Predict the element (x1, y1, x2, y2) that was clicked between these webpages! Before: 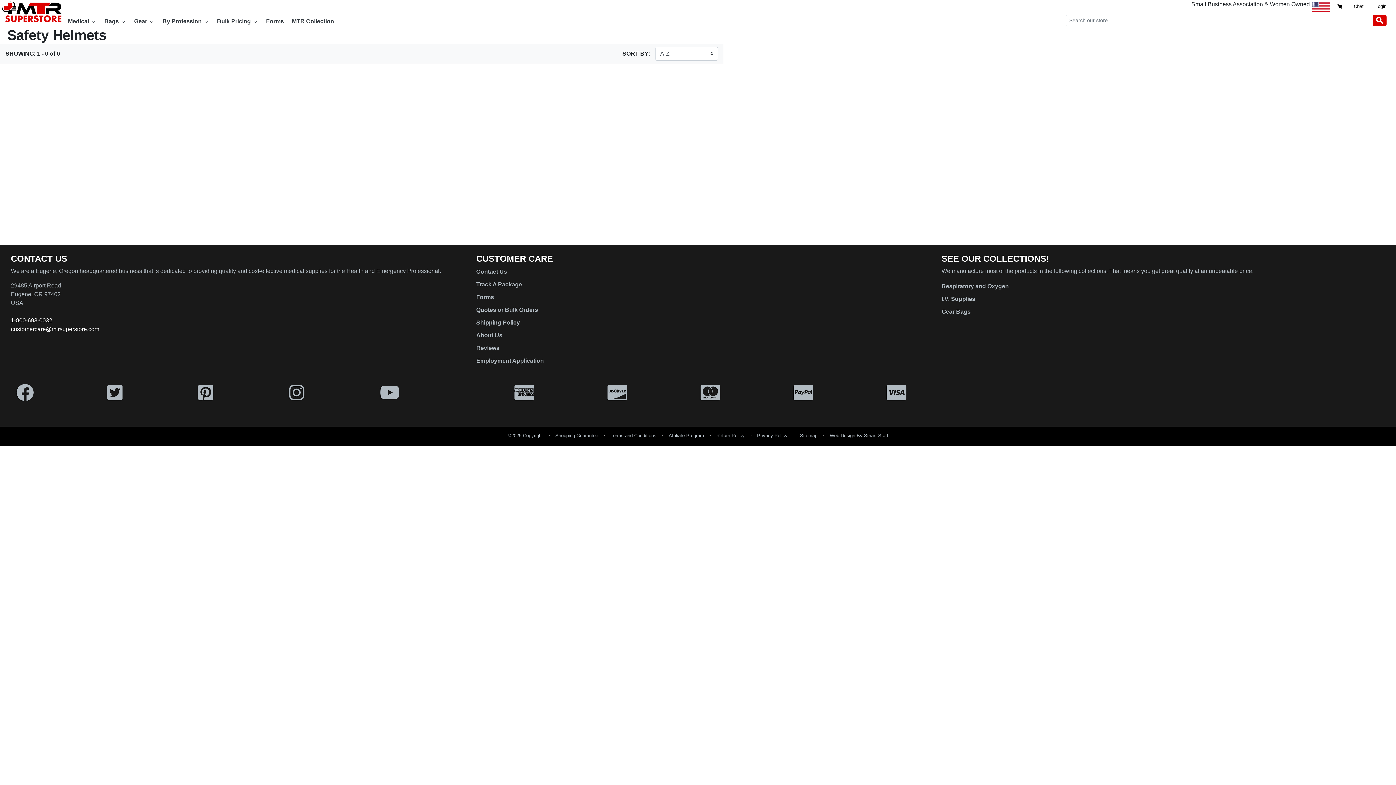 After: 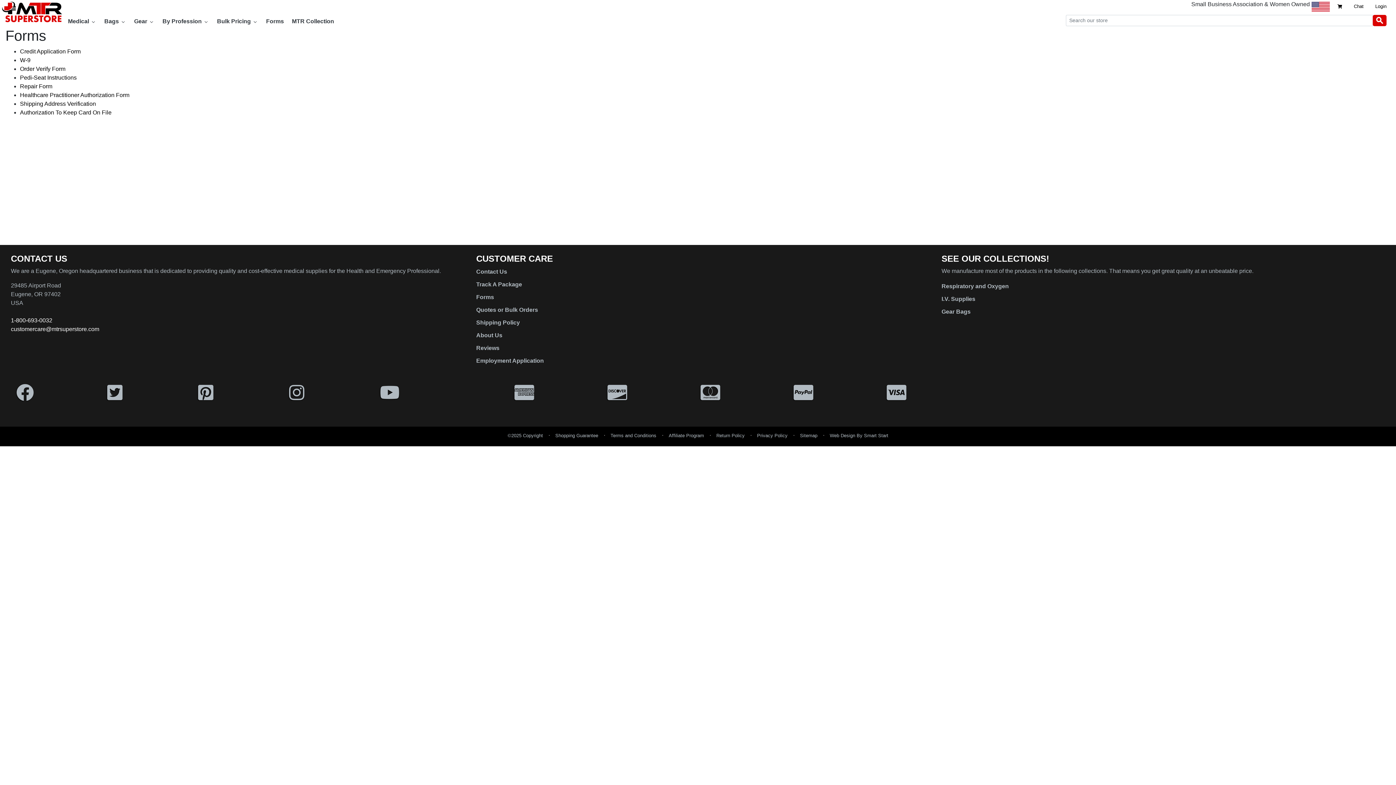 Action: bbox: (476, 292, 919, 302) label: Forms